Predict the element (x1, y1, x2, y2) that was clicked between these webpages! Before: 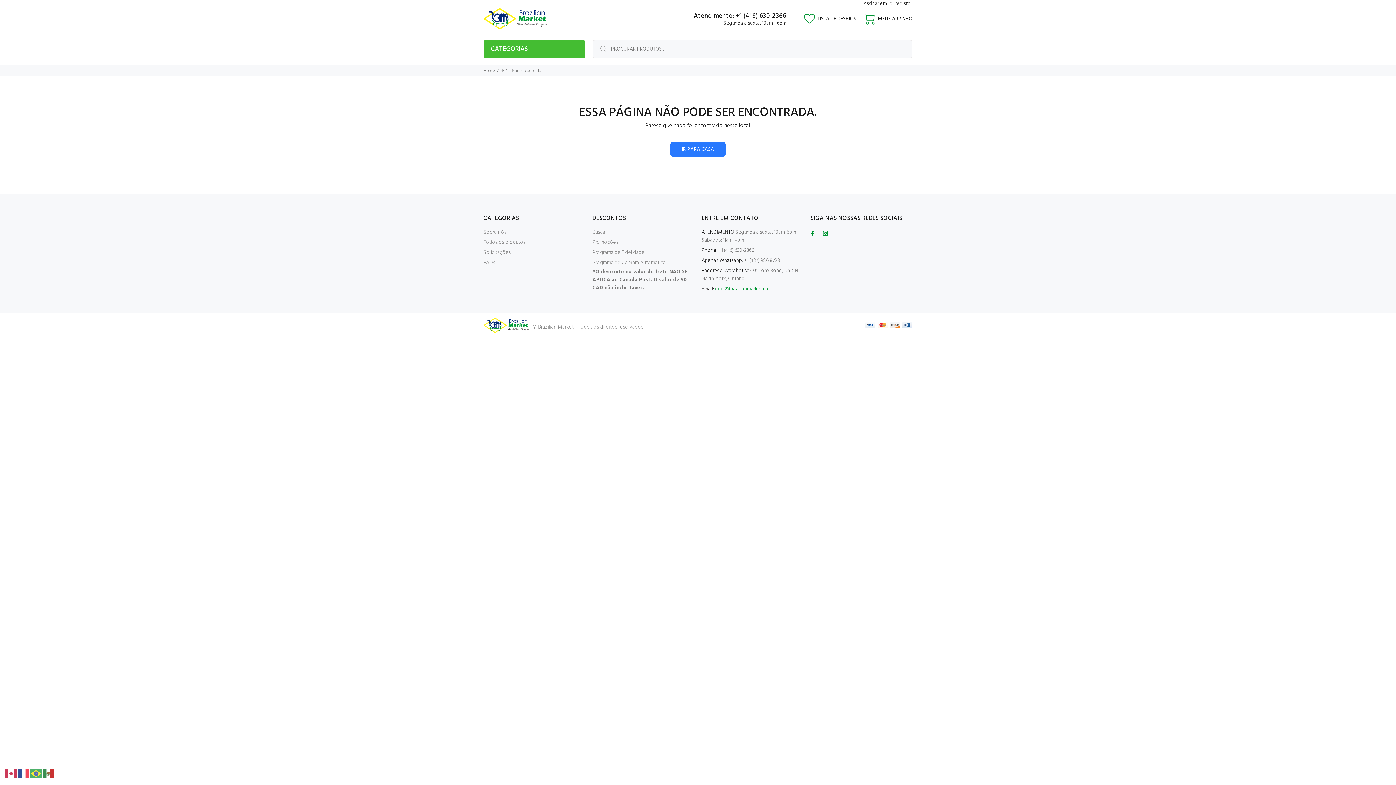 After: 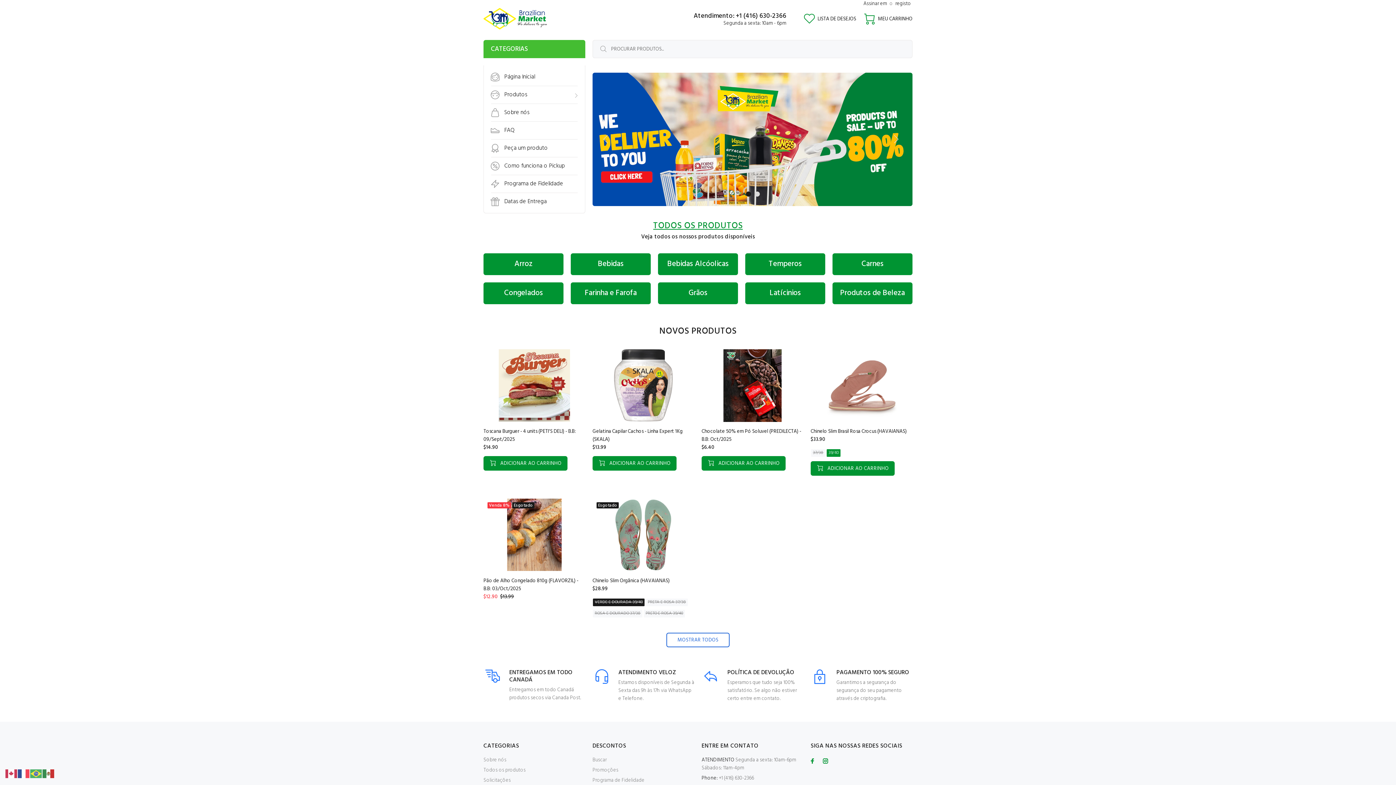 Action: bbox: (670, 142, 725, 156) label: IR PARA CASA